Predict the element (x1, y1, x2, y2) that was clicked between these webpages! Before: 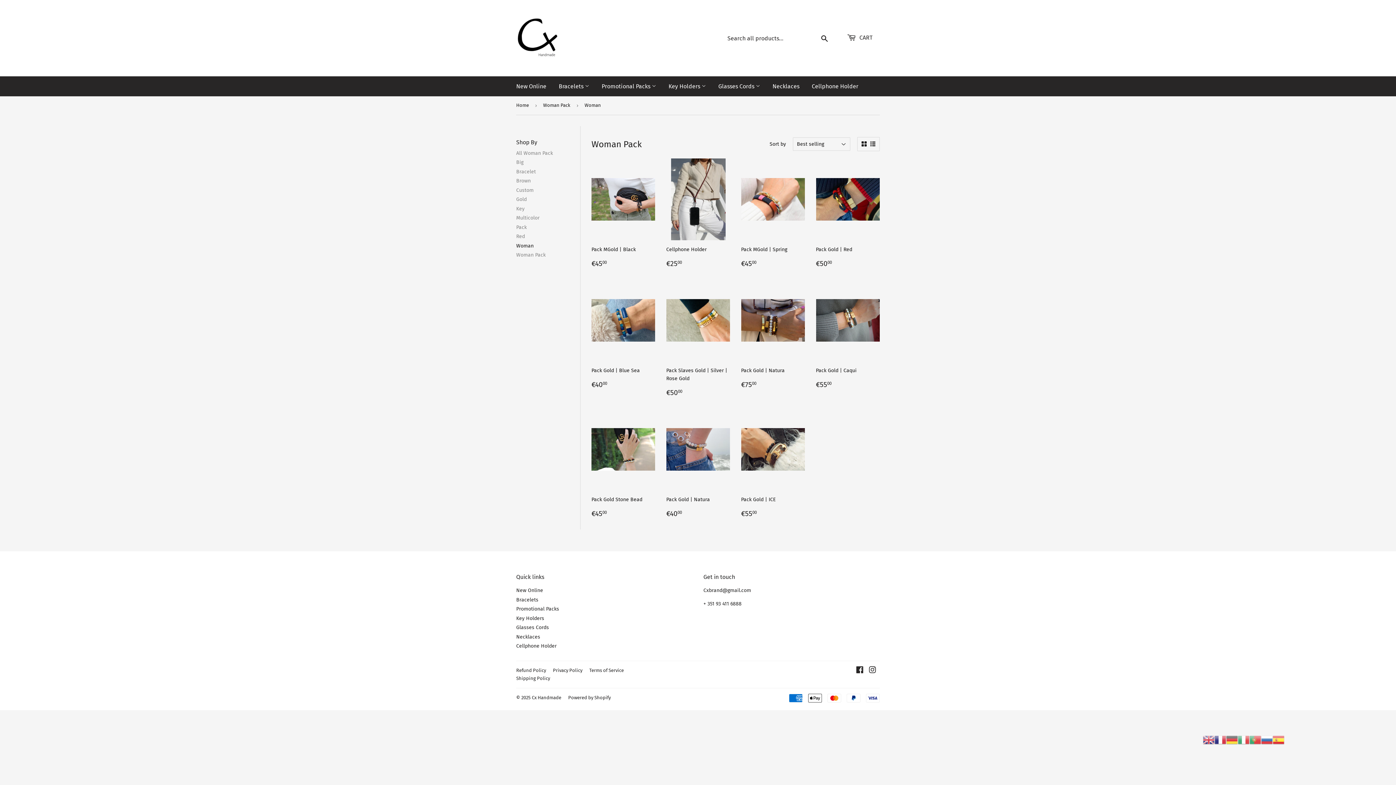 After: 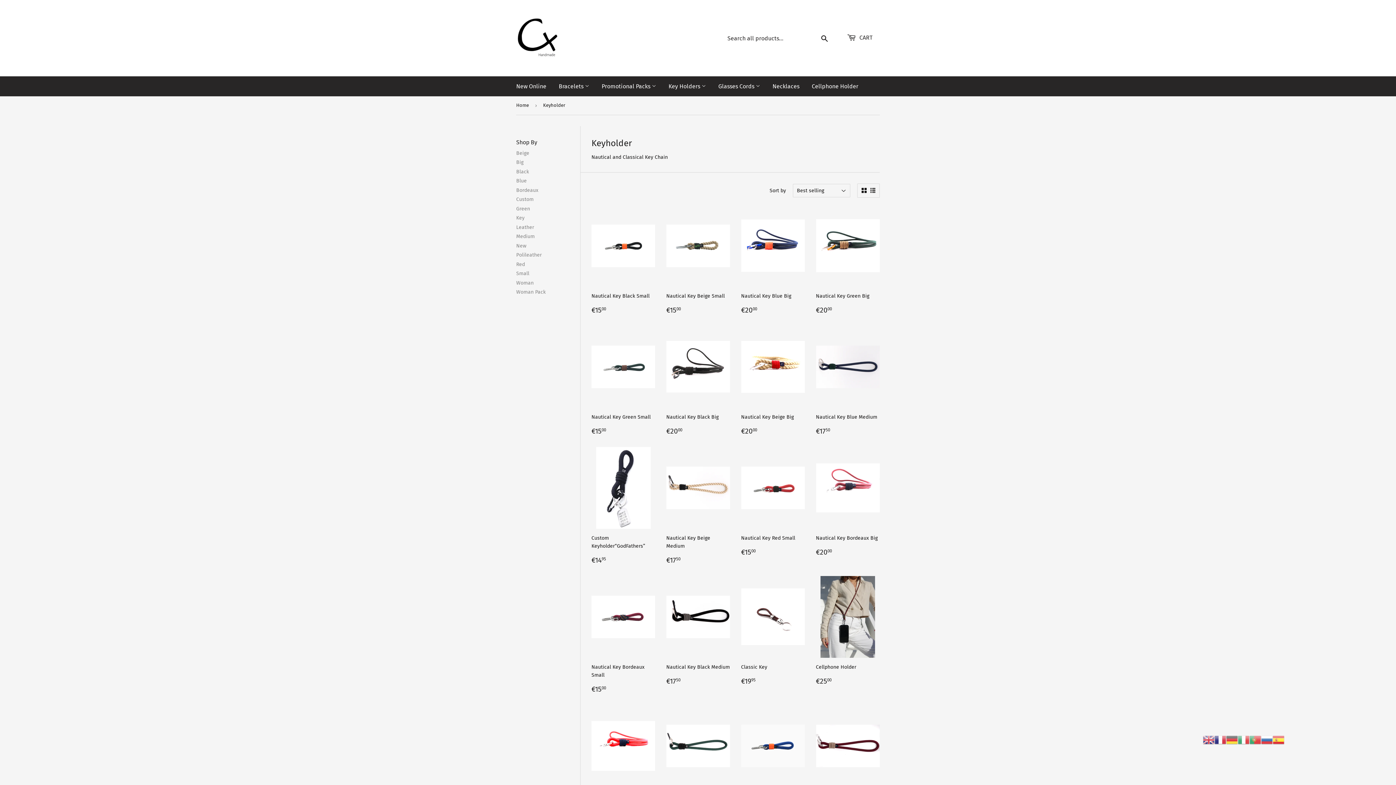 Action: label: Key Holders bbox: (516, 615, 544, 621)